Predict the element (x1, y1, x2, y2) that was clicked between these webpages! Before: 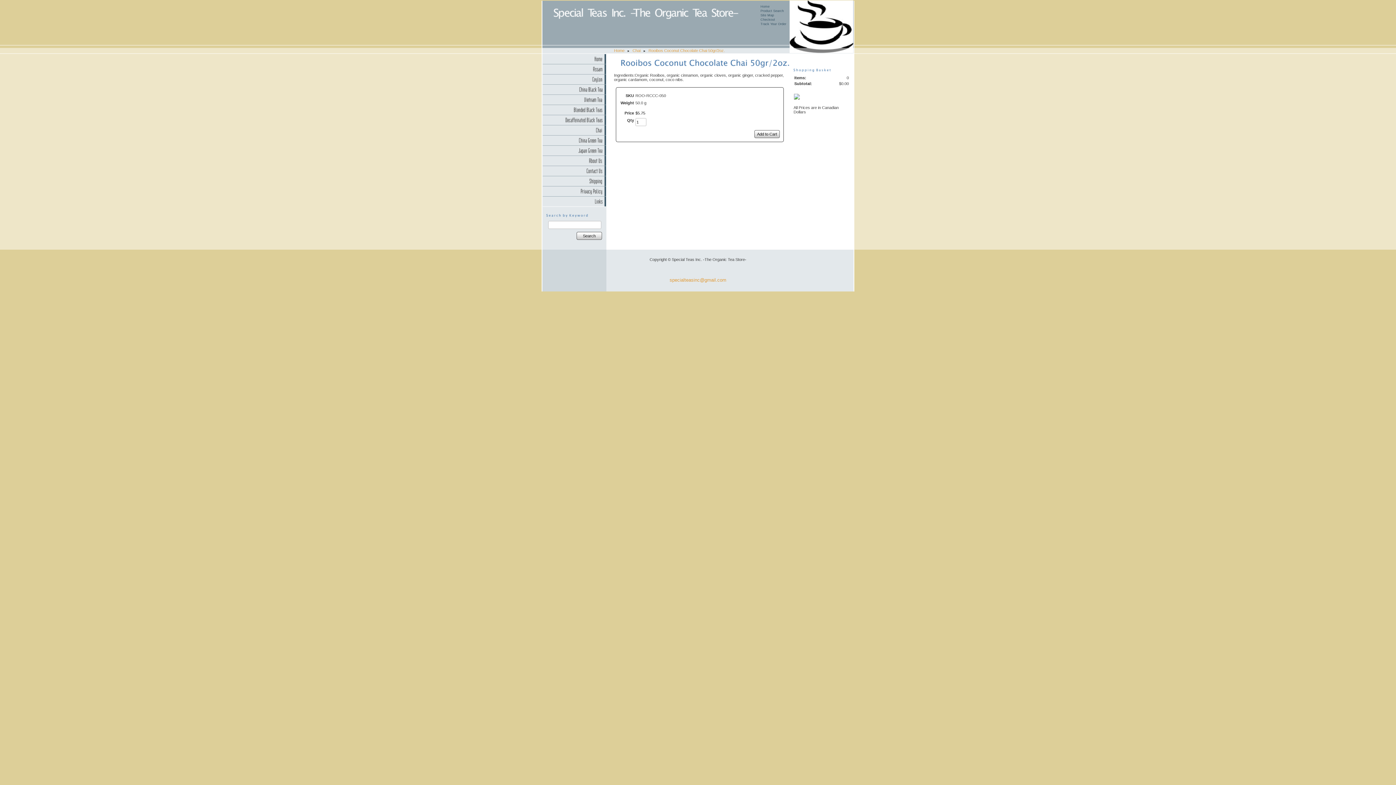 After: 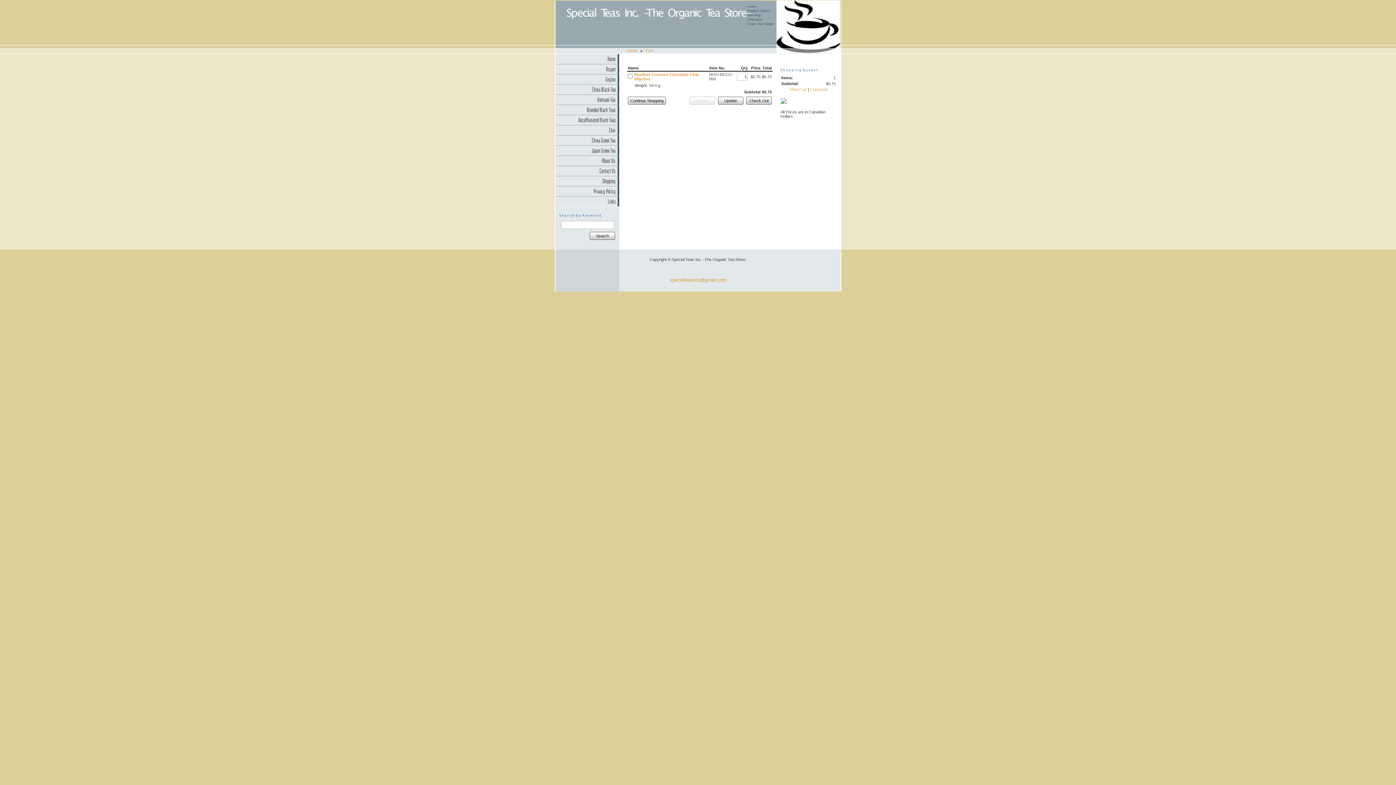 Action: bbox: (754, 130, 780, 138) label: Add to Cart